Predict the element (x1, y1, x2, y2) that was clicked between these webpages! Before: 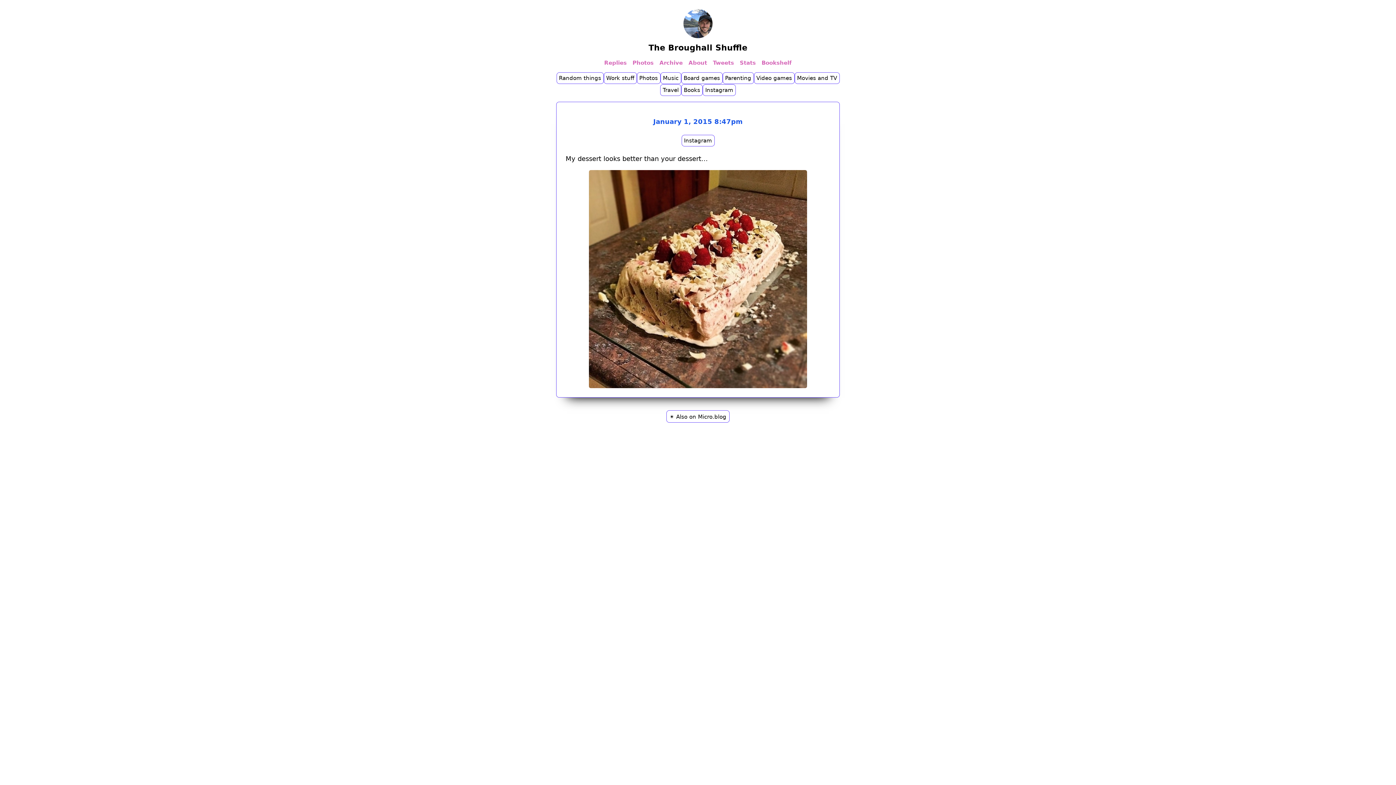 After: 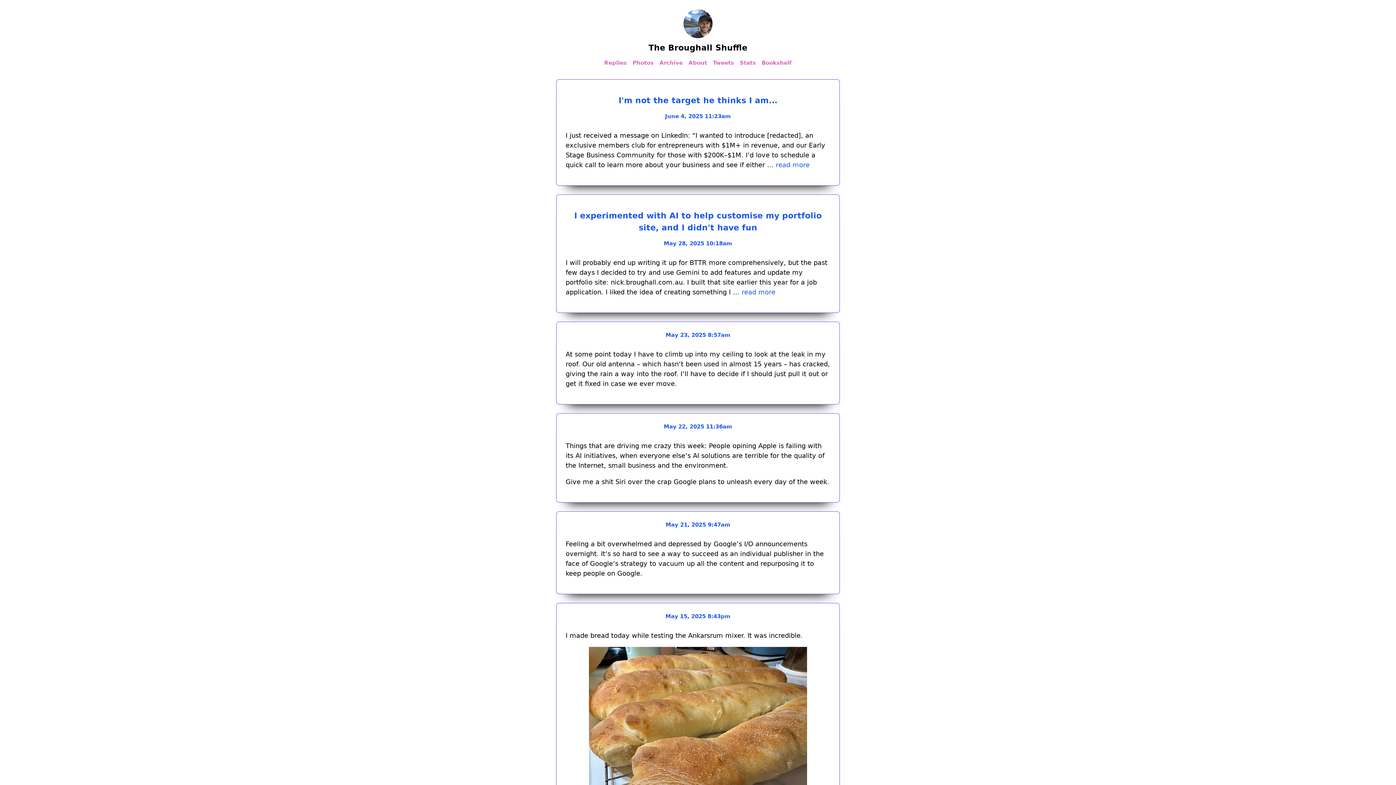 Action: bbox: (683, 19, 712, 26)